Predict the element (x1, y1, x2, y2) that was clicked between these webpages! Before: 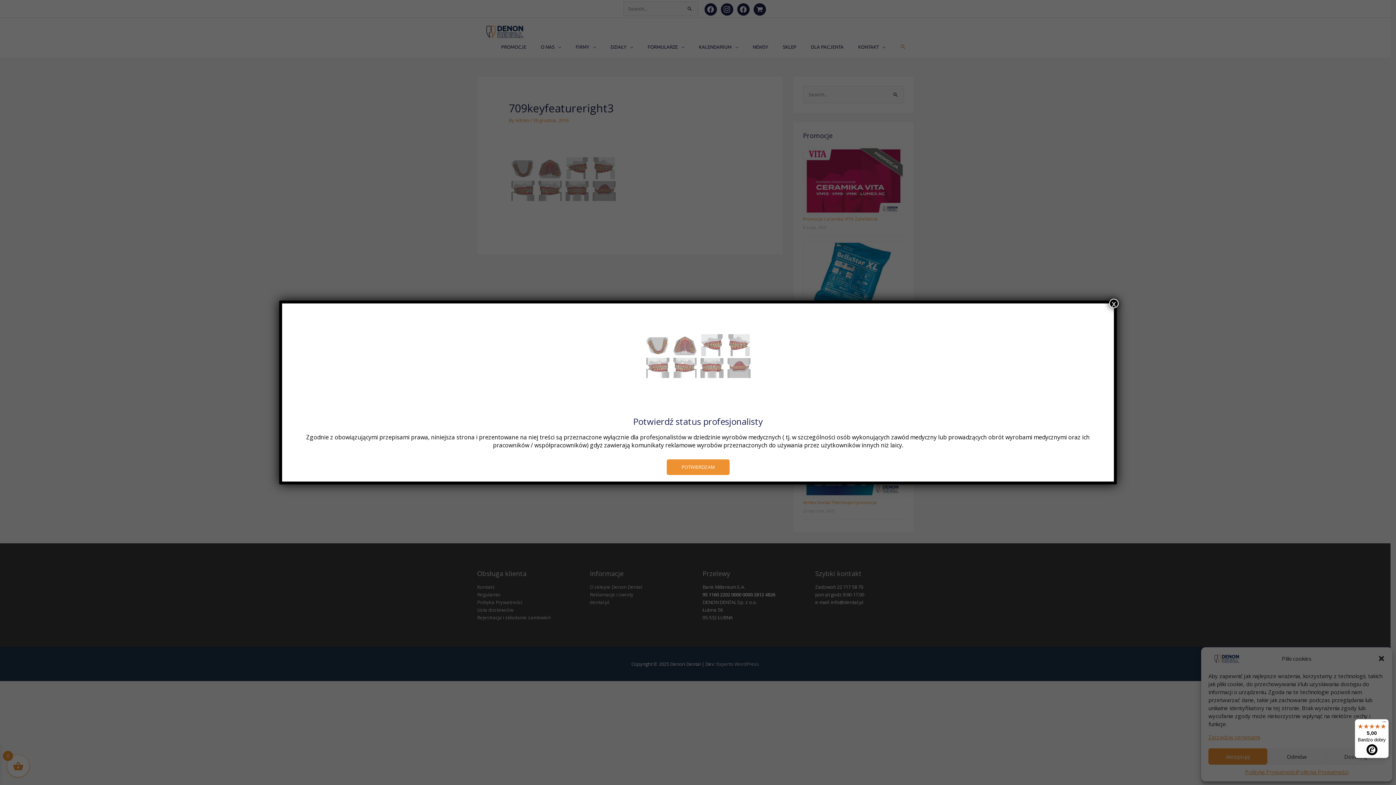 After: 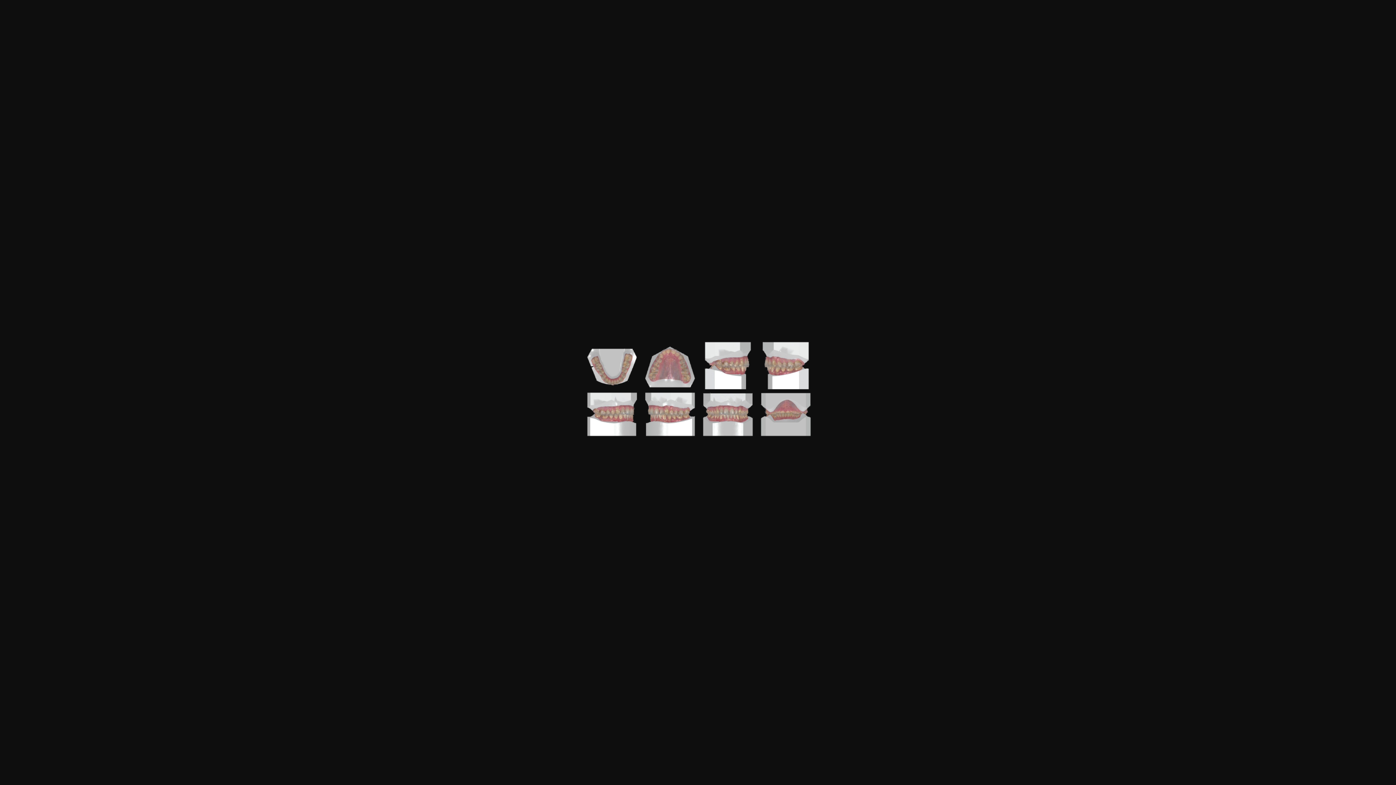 Action: bbox: (643, 353, 752, 361)